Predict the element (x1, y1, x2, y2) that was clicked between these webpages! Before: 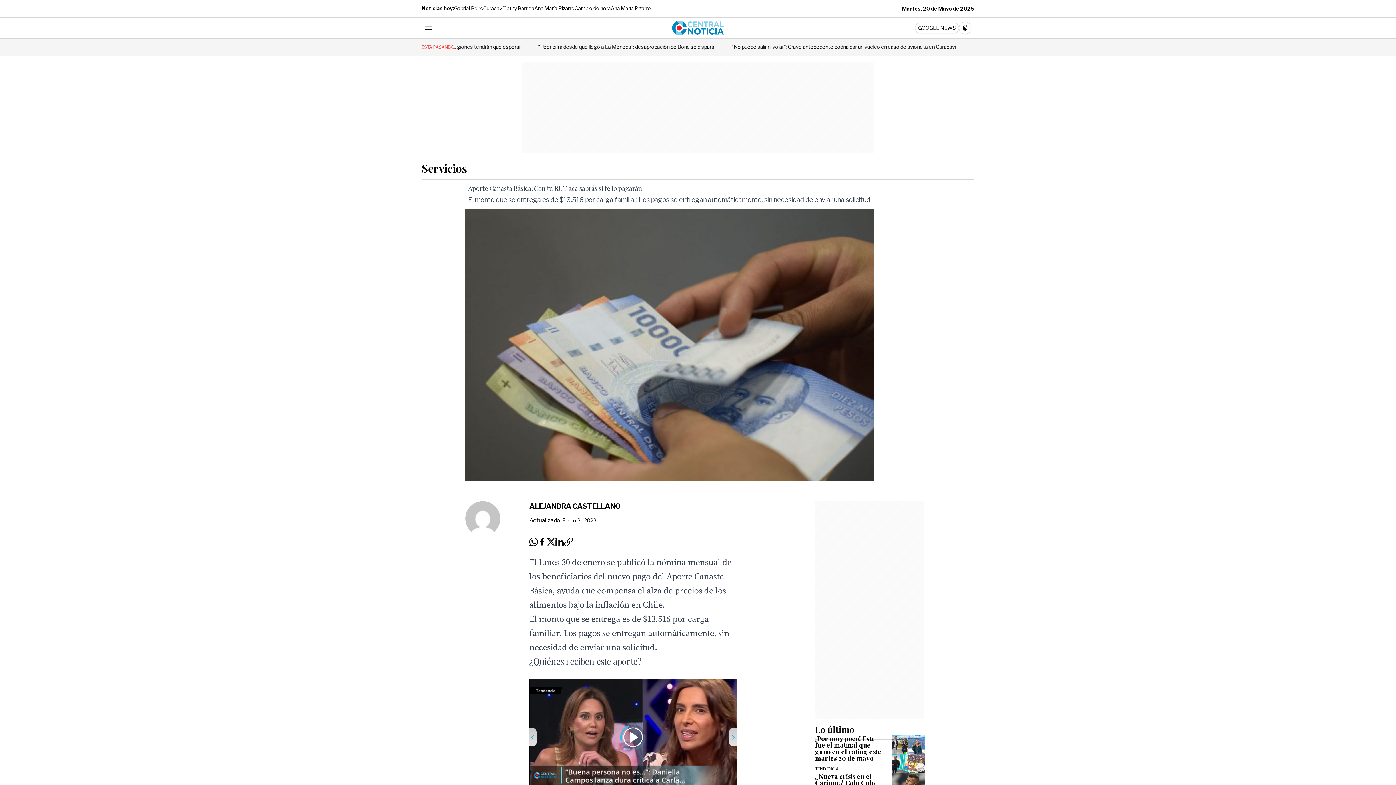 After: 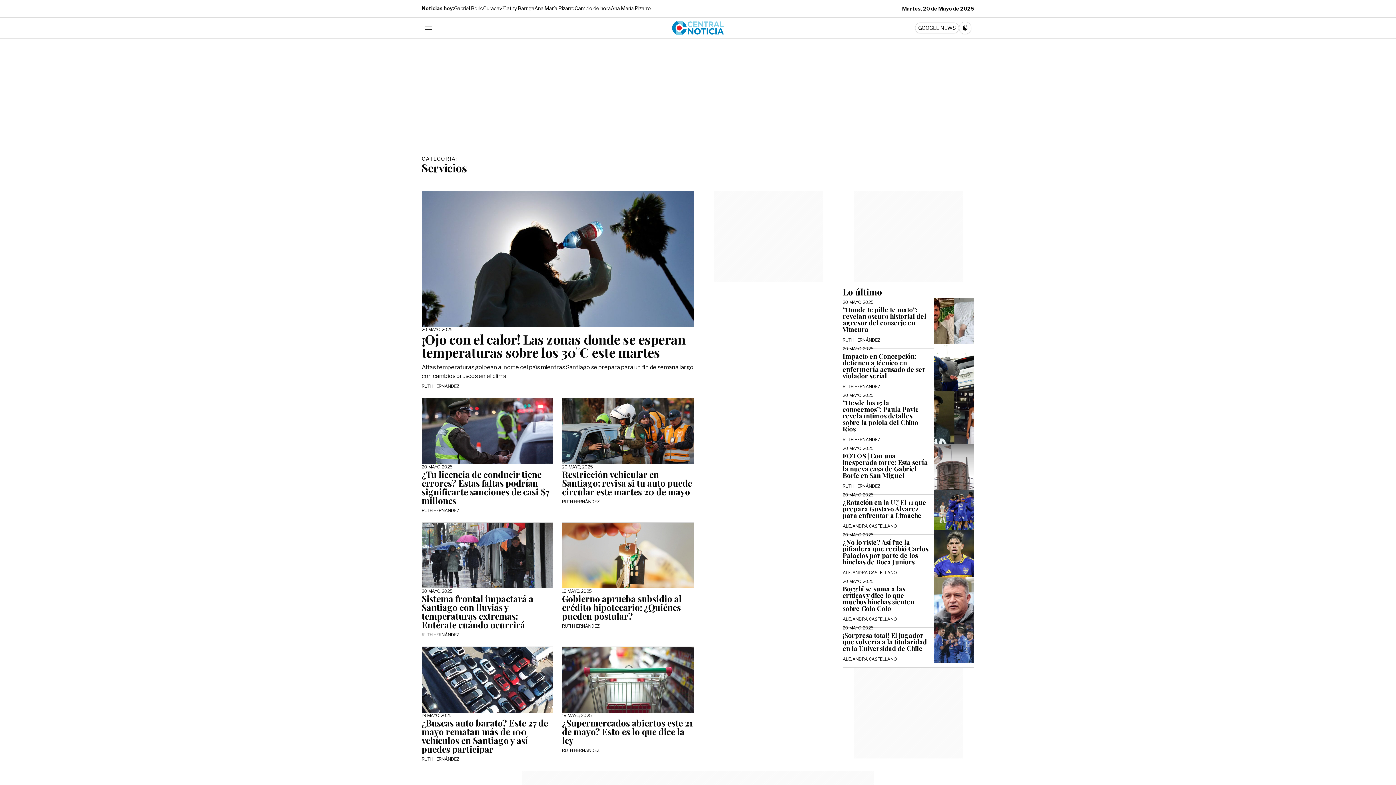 Action: bbox: (421, 161, 466, 175) label: Servicios